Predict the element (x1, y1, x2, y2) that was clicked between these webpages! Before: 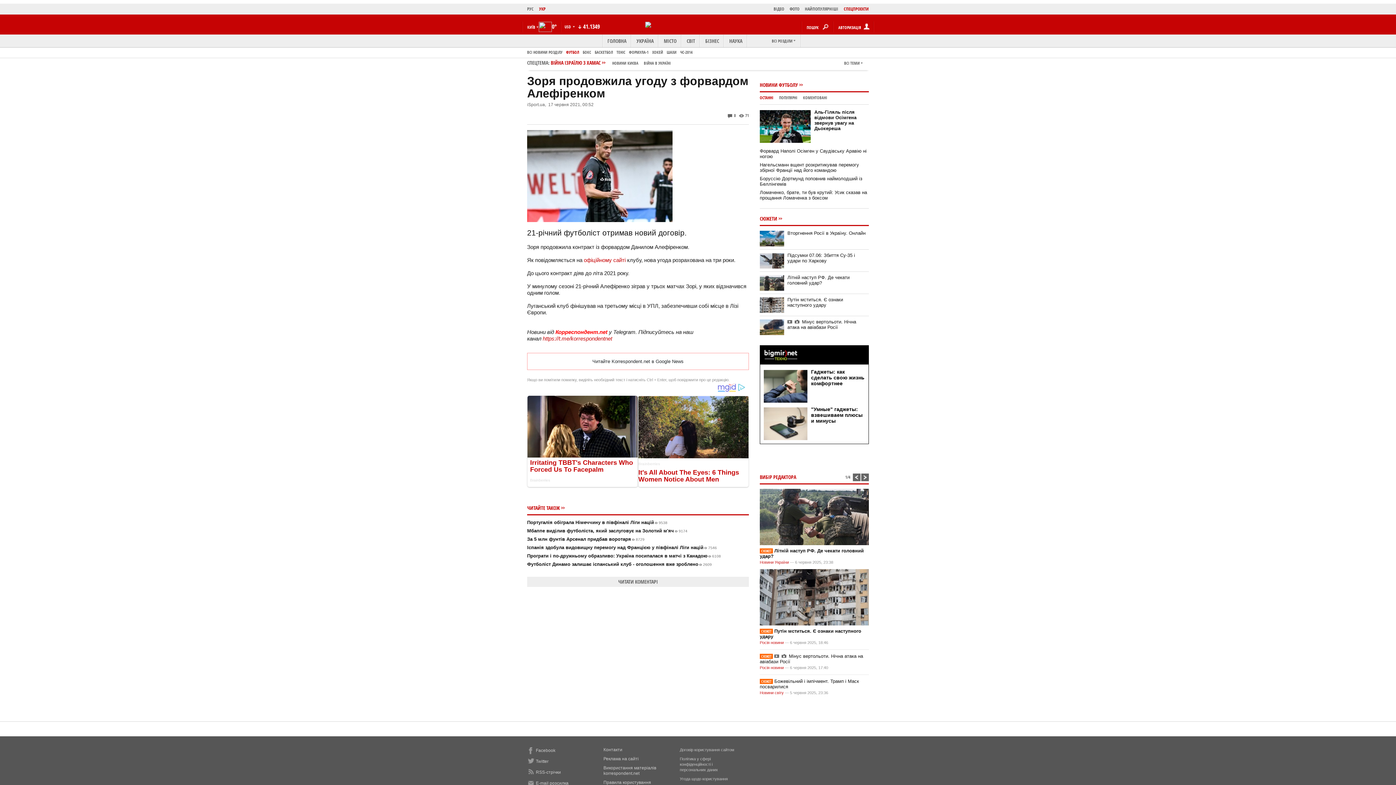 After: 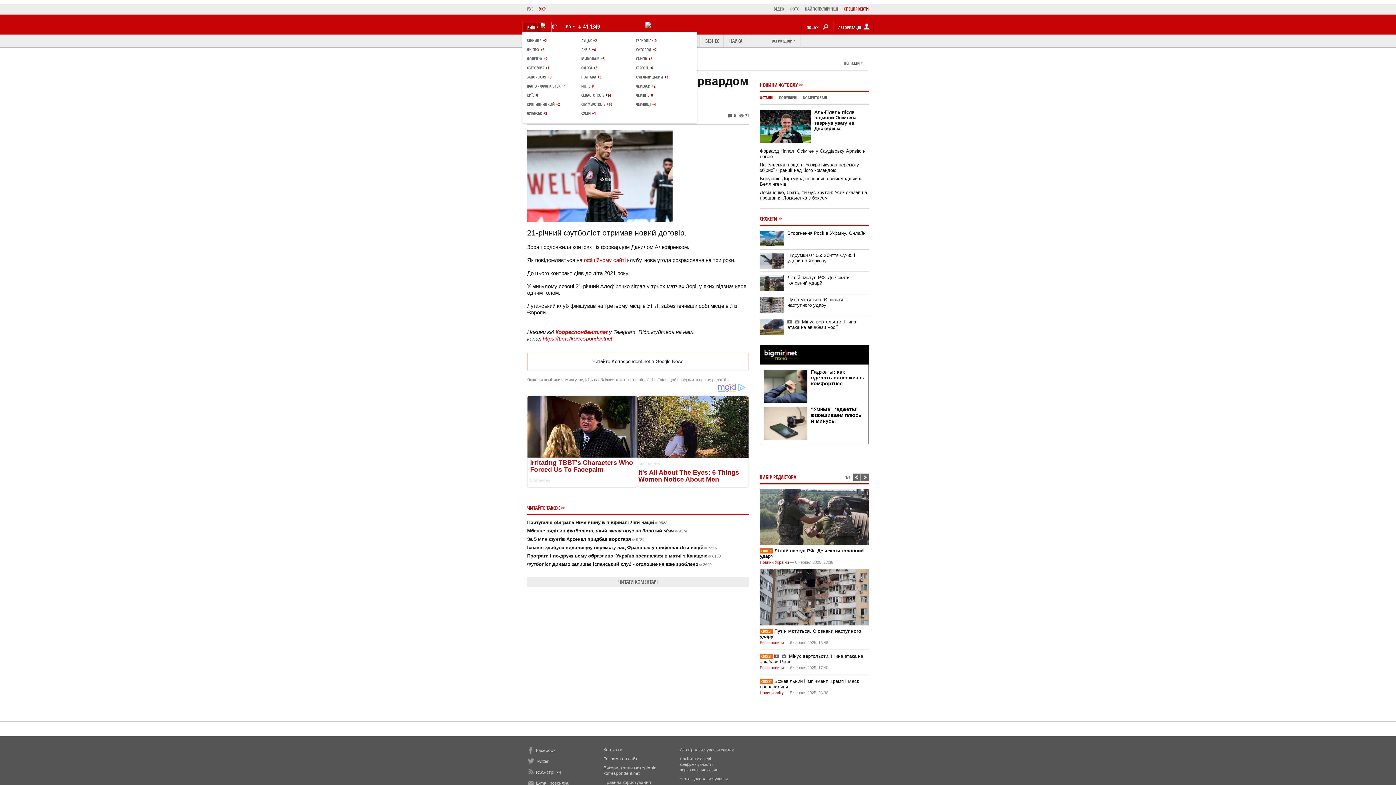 Action: bbox: (524, 23, 540, 31) label: КИЇВ